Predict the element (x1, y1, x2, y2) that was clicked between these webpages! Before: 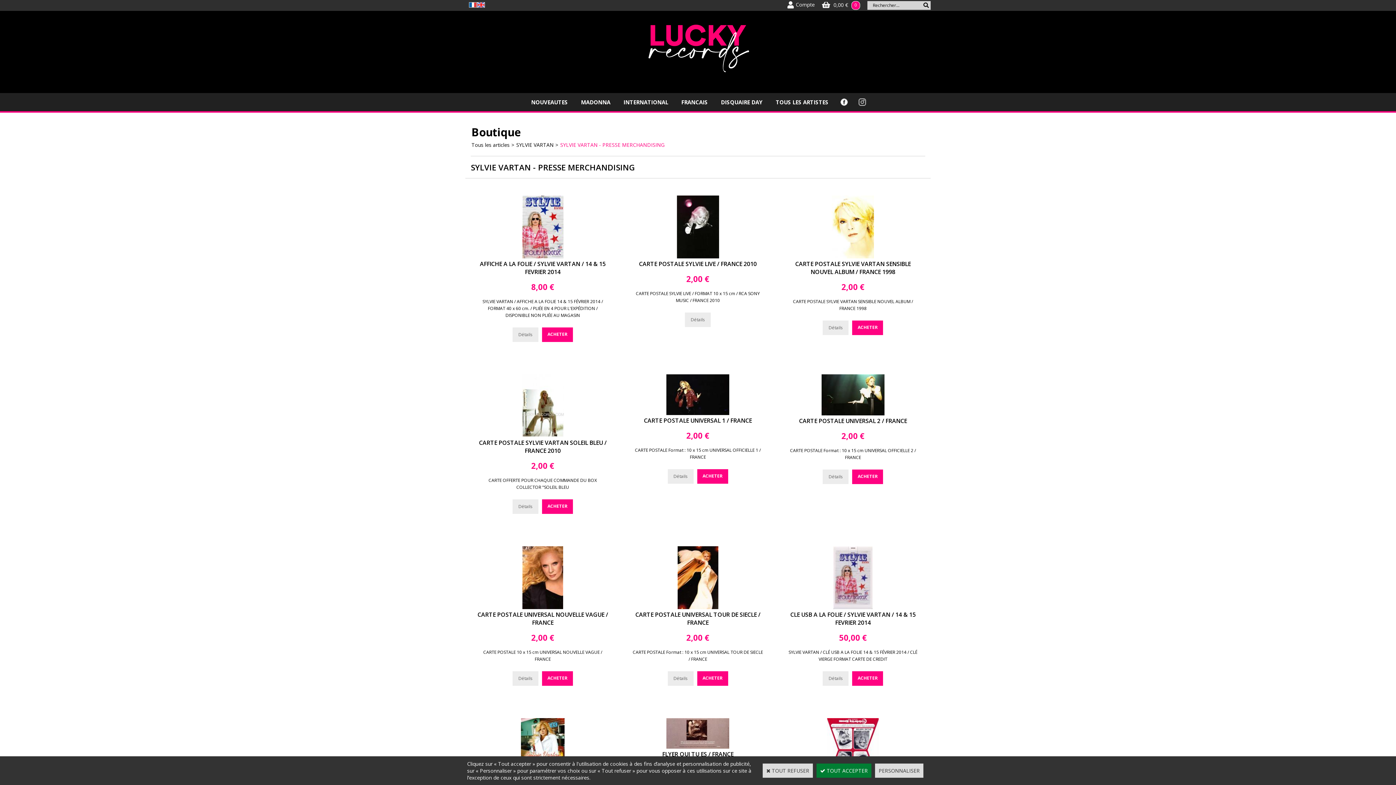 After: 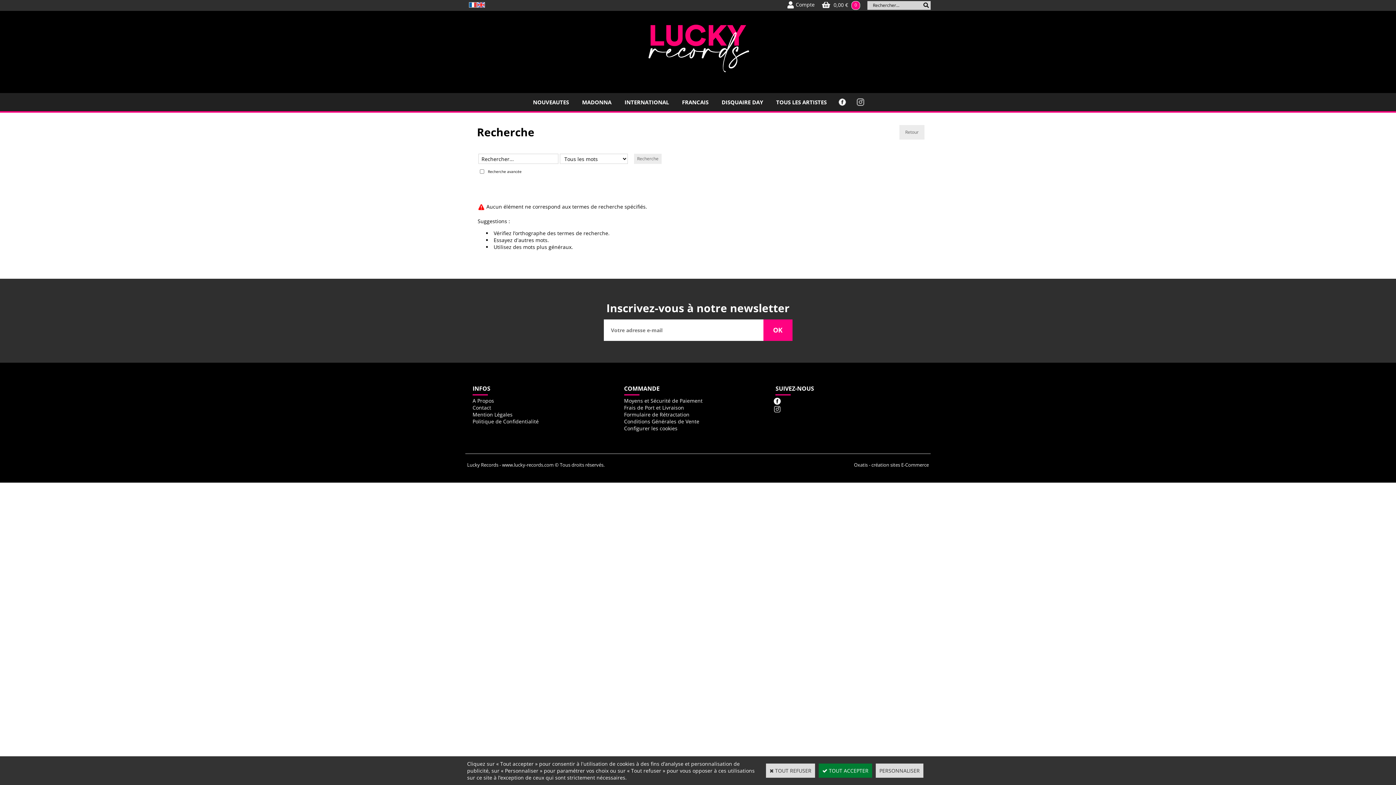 Action: bbox: (921, 1, 930, 9)